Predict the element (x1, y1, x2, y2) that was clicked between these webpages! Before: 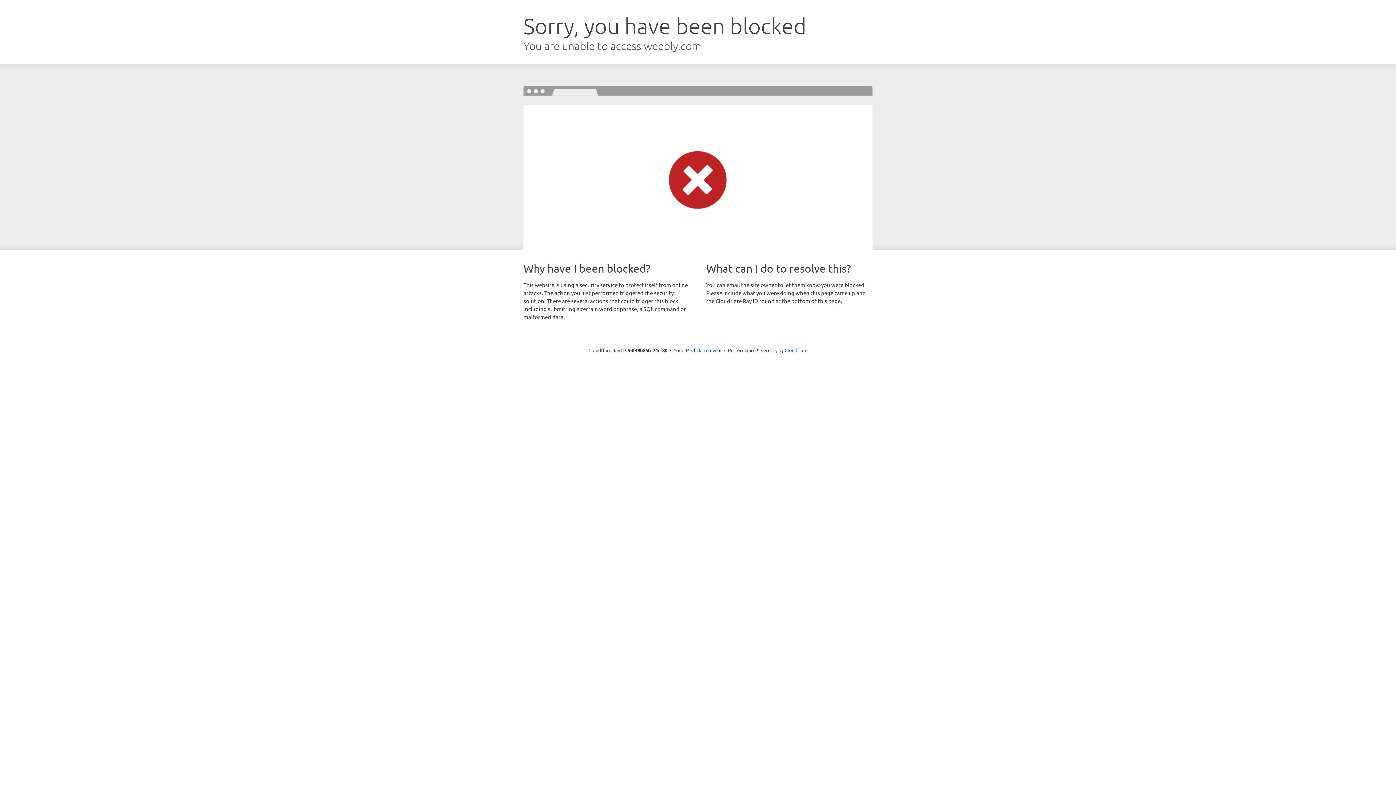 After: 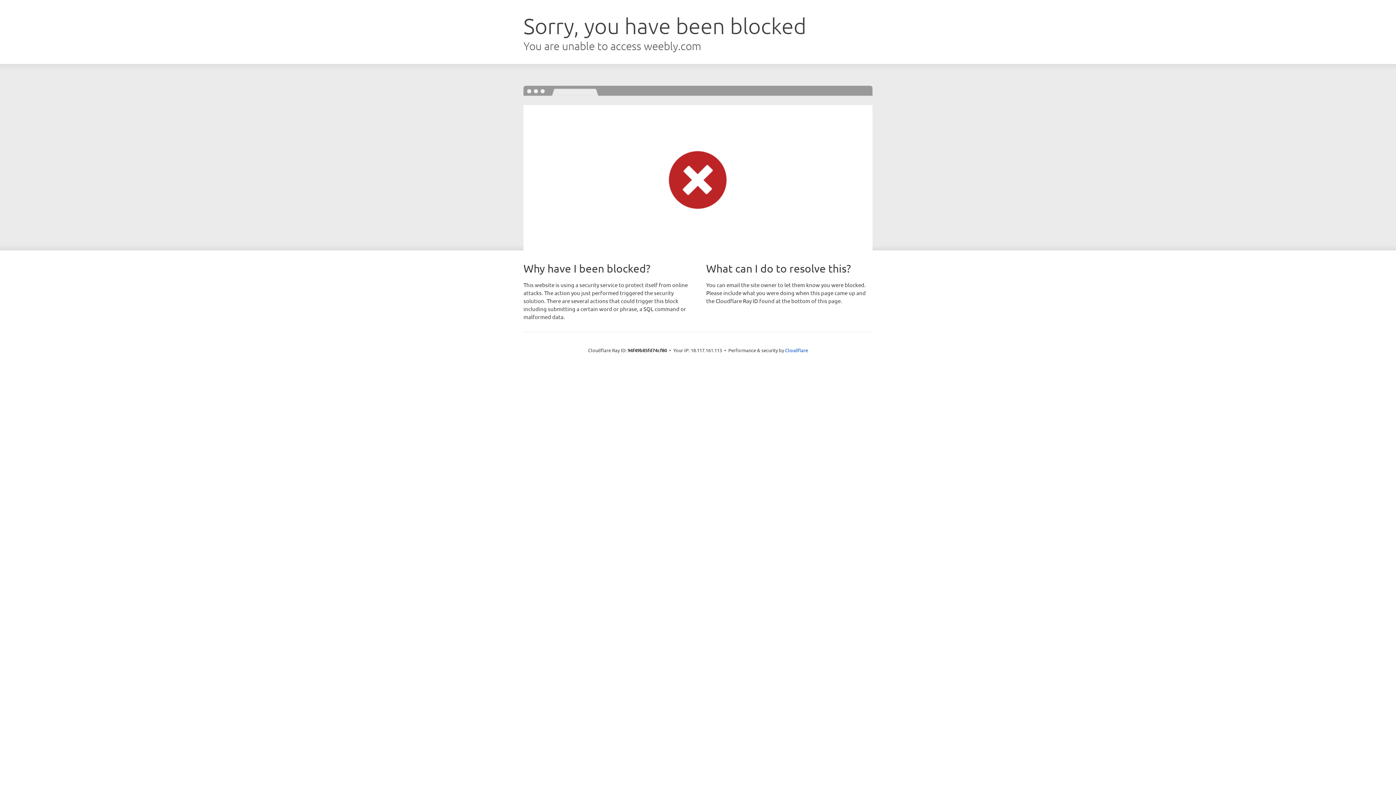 Action: bbox: (691, 346, 721, 353) label: Click to reveal